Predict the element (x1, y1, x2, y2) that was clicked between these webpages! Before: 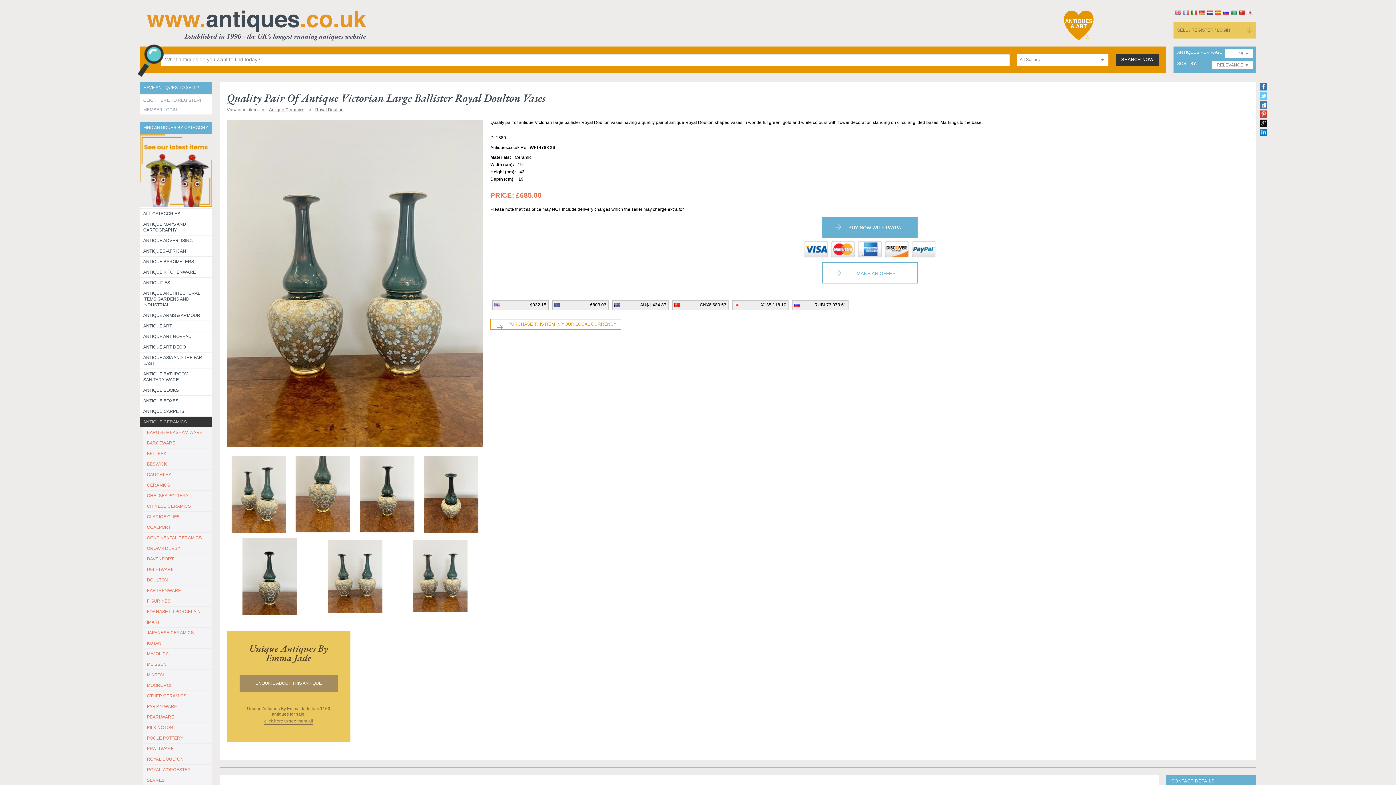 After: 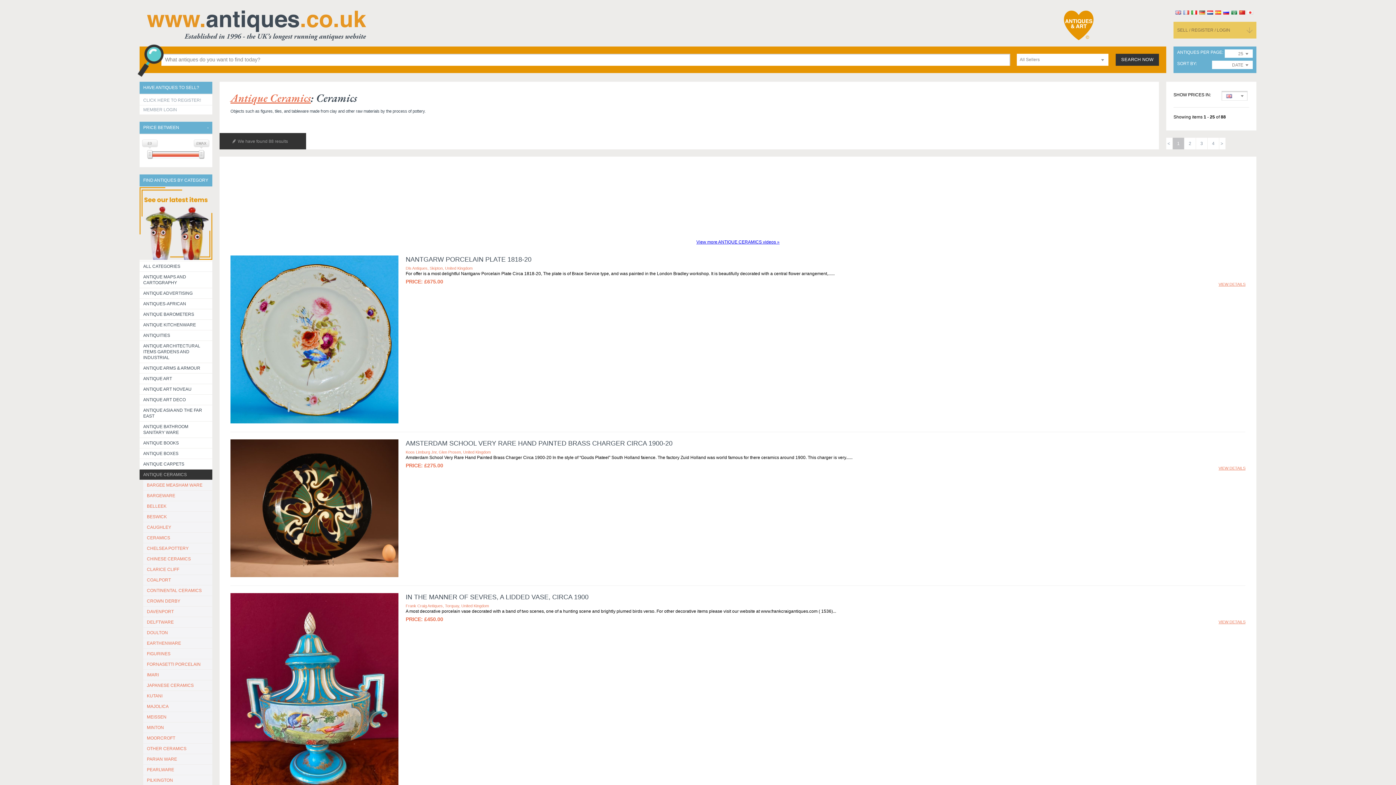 Action: bbox: (143, 480, 212, 490) label: CERAMICS